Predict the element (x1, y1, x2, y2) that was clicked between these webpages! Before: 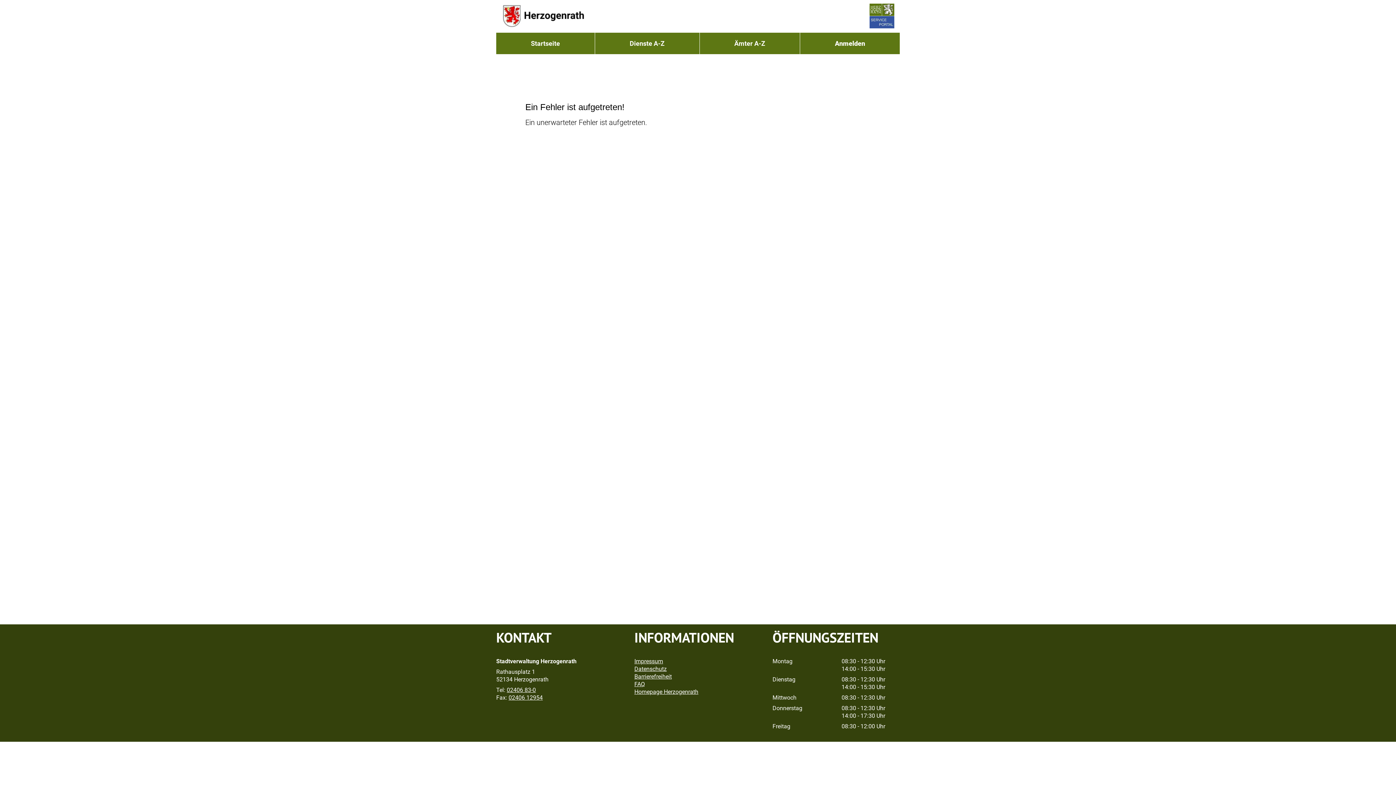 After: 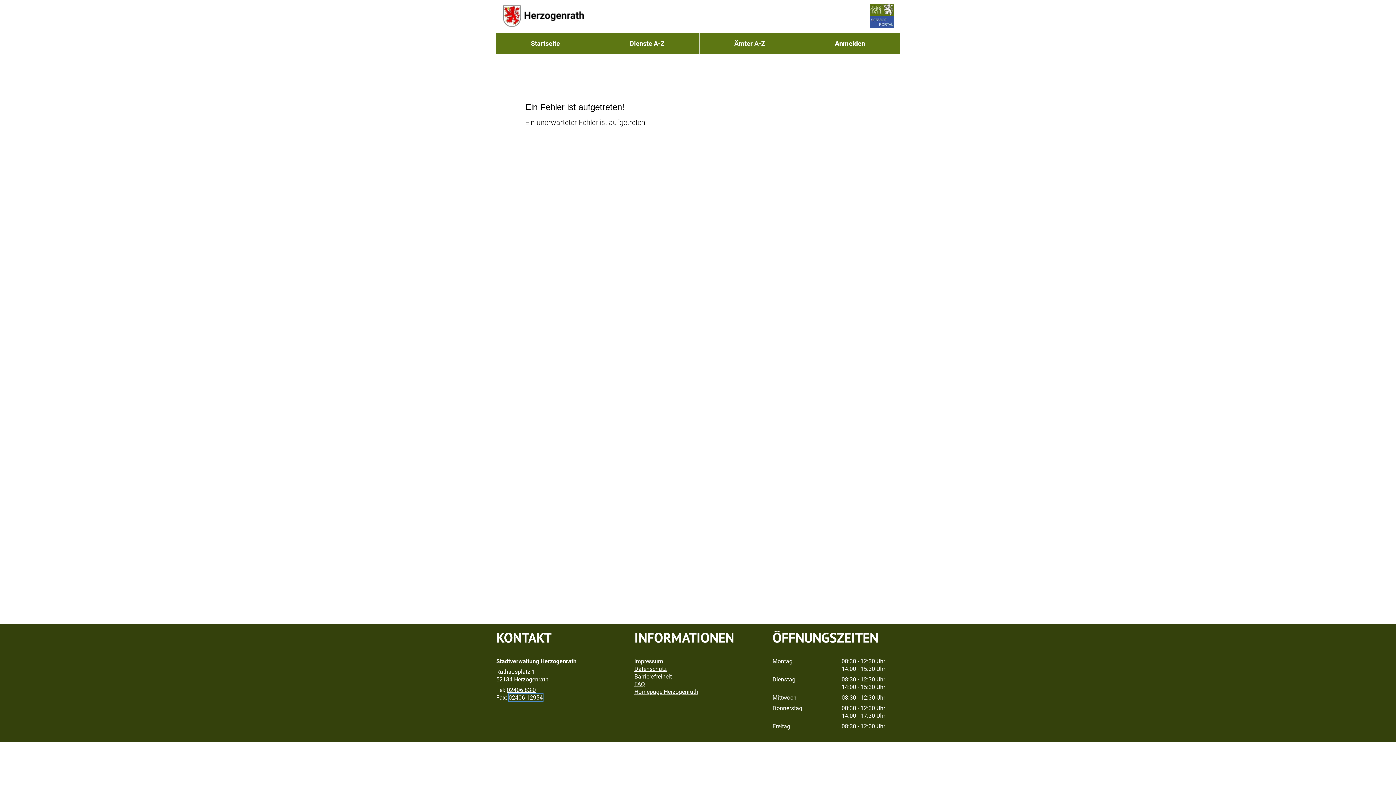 Action: label: 02406 12954 bbox: (508, 694, 542, 701)